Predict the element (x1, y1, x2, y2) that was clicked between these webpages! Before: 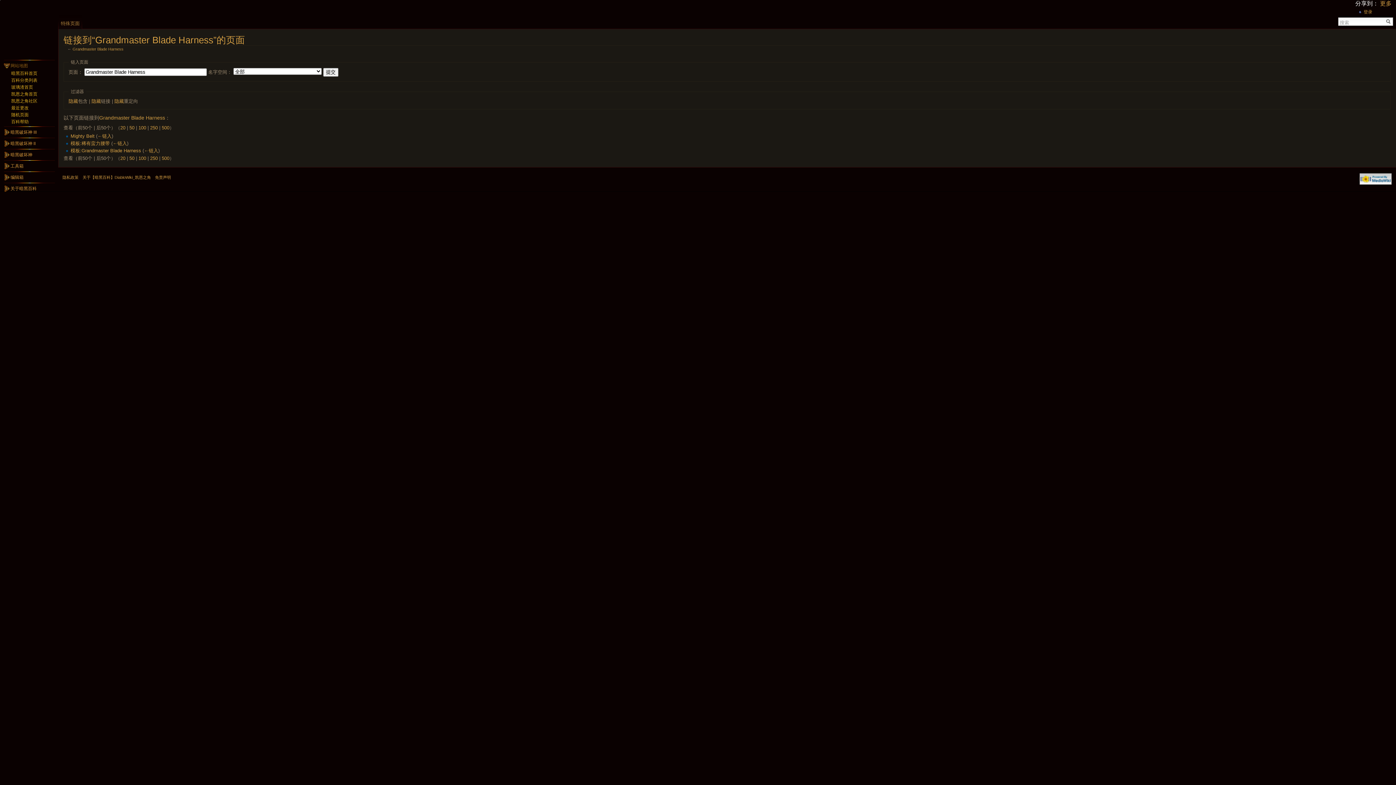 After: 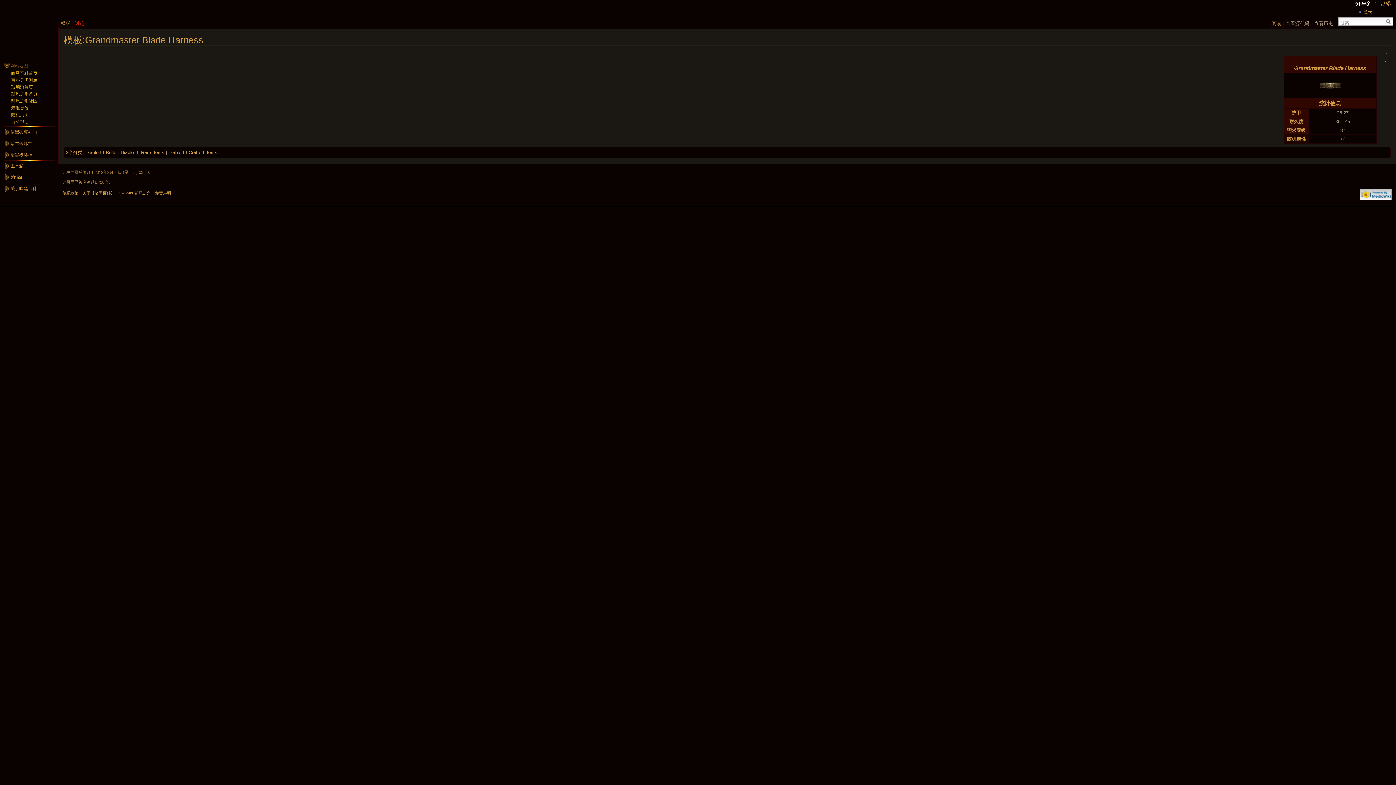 Action: bbox: (70, 148, 141, 153) label: 模板:Grandmaster Blade Harness